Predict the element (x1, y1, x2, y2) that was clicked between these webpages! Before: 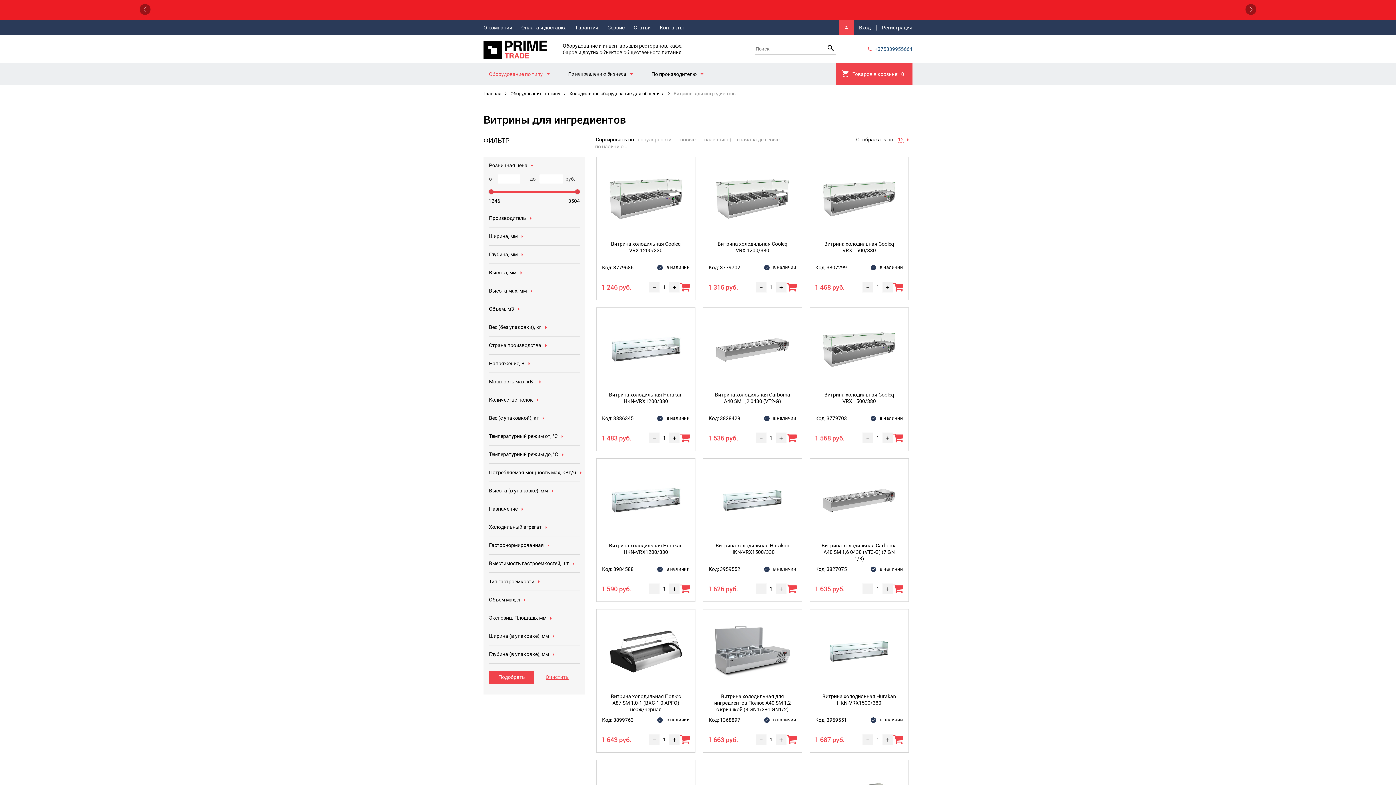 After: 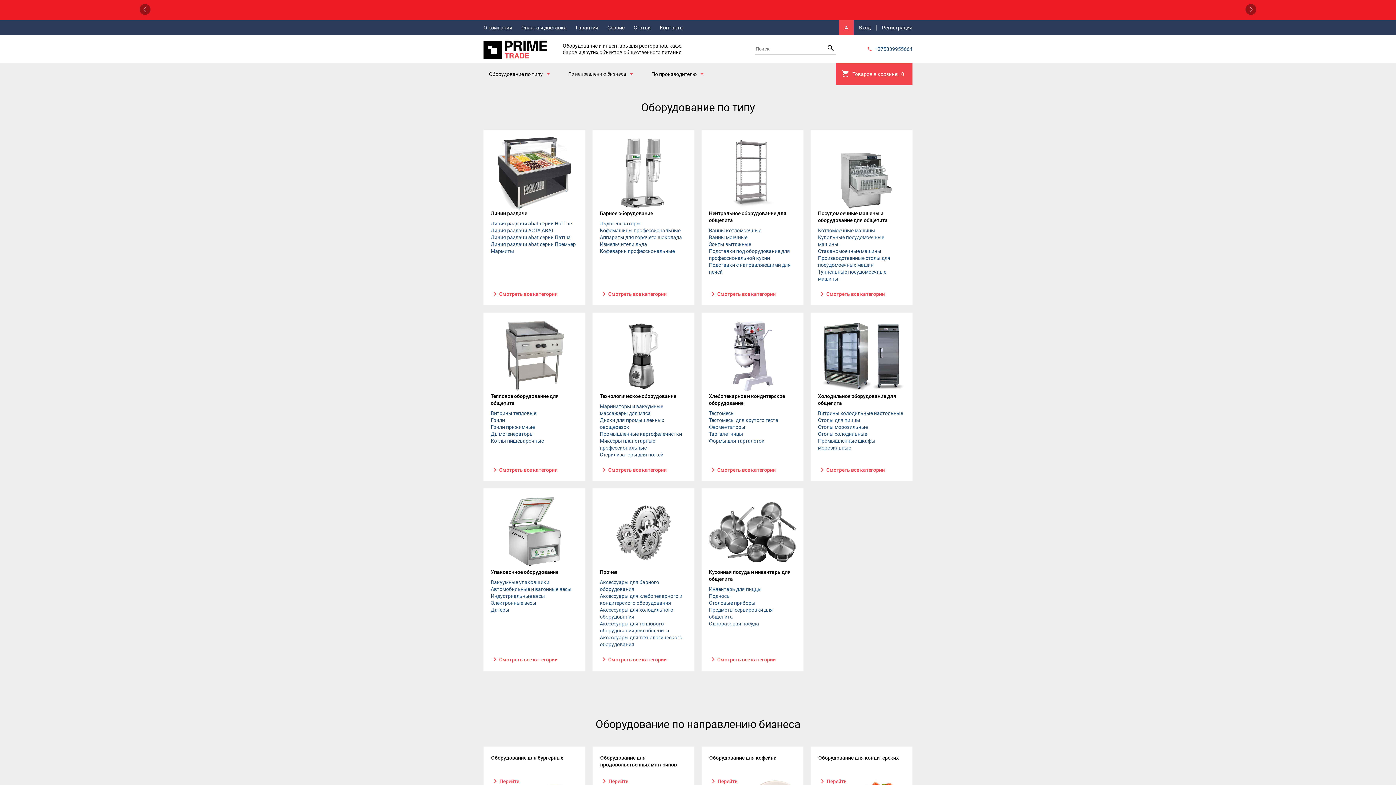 Action: bbox: (483, 90, 505, 96) label: Главная